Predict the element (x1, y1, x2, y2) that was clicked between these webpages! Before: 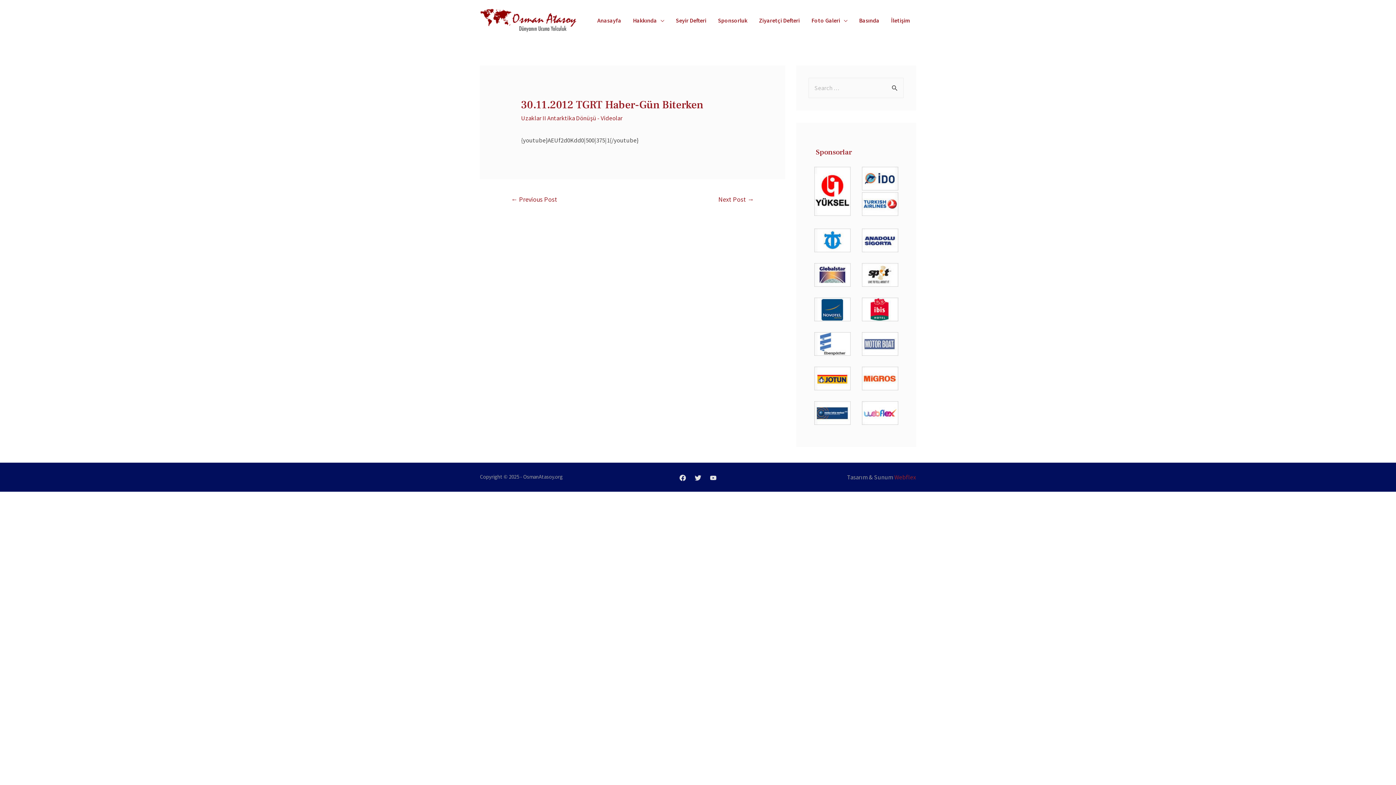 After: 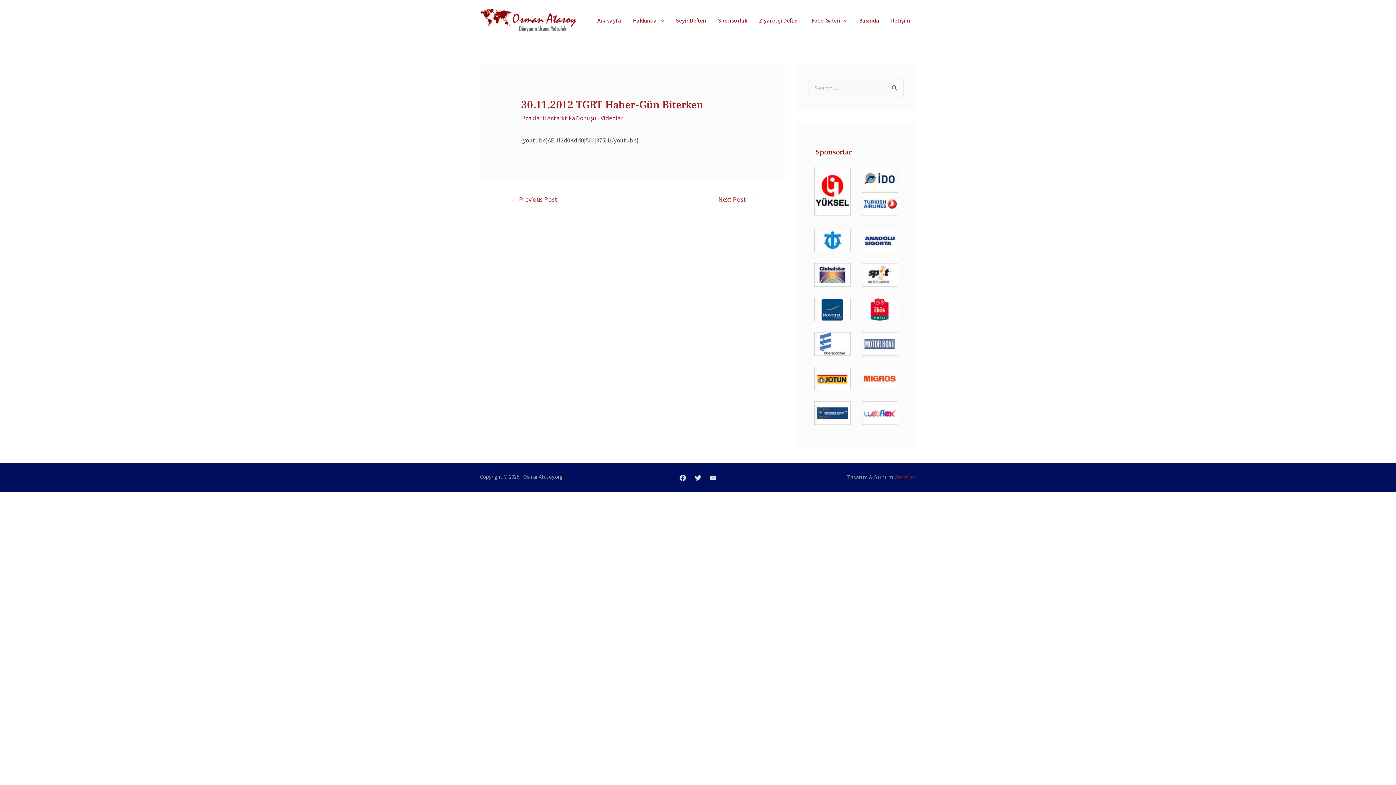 Action: bbox: (814, 263, 850, 287)